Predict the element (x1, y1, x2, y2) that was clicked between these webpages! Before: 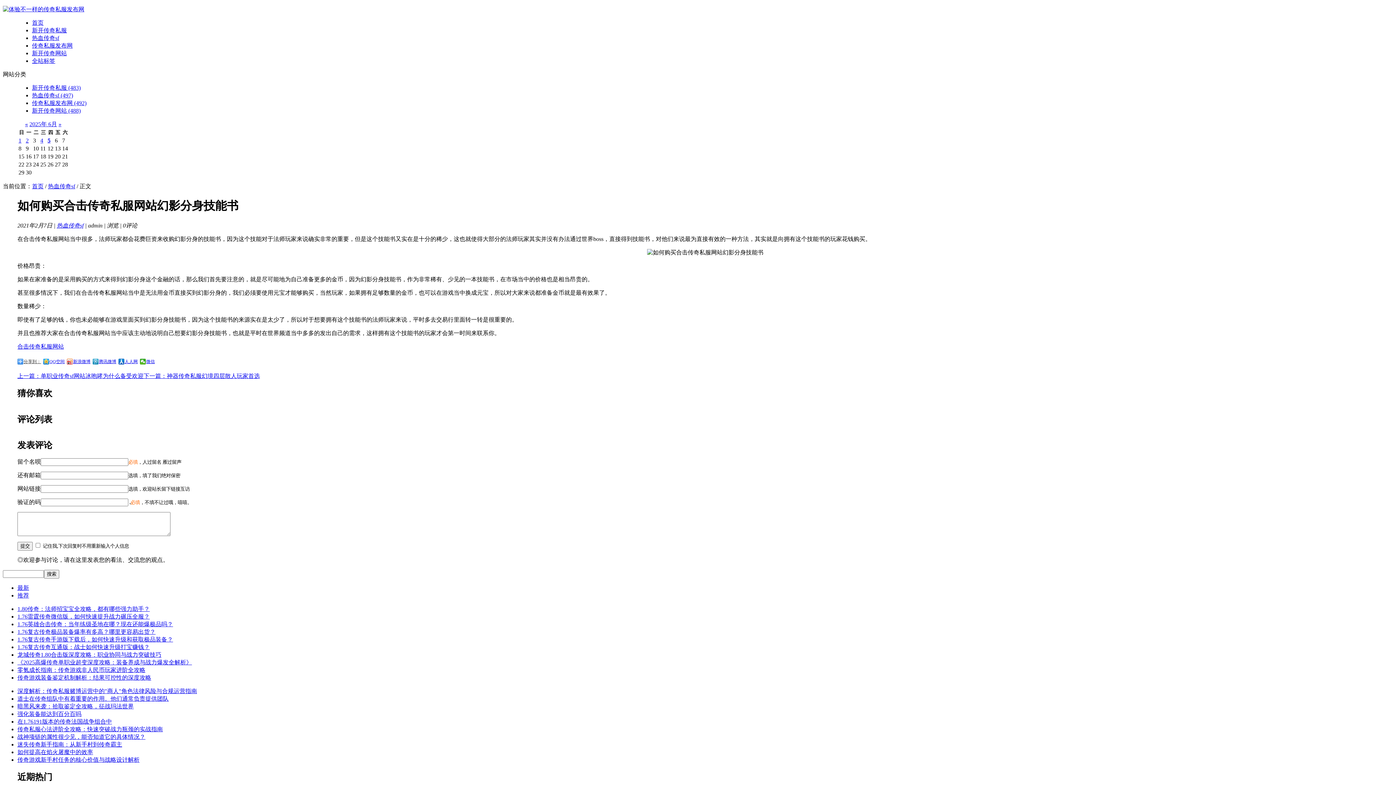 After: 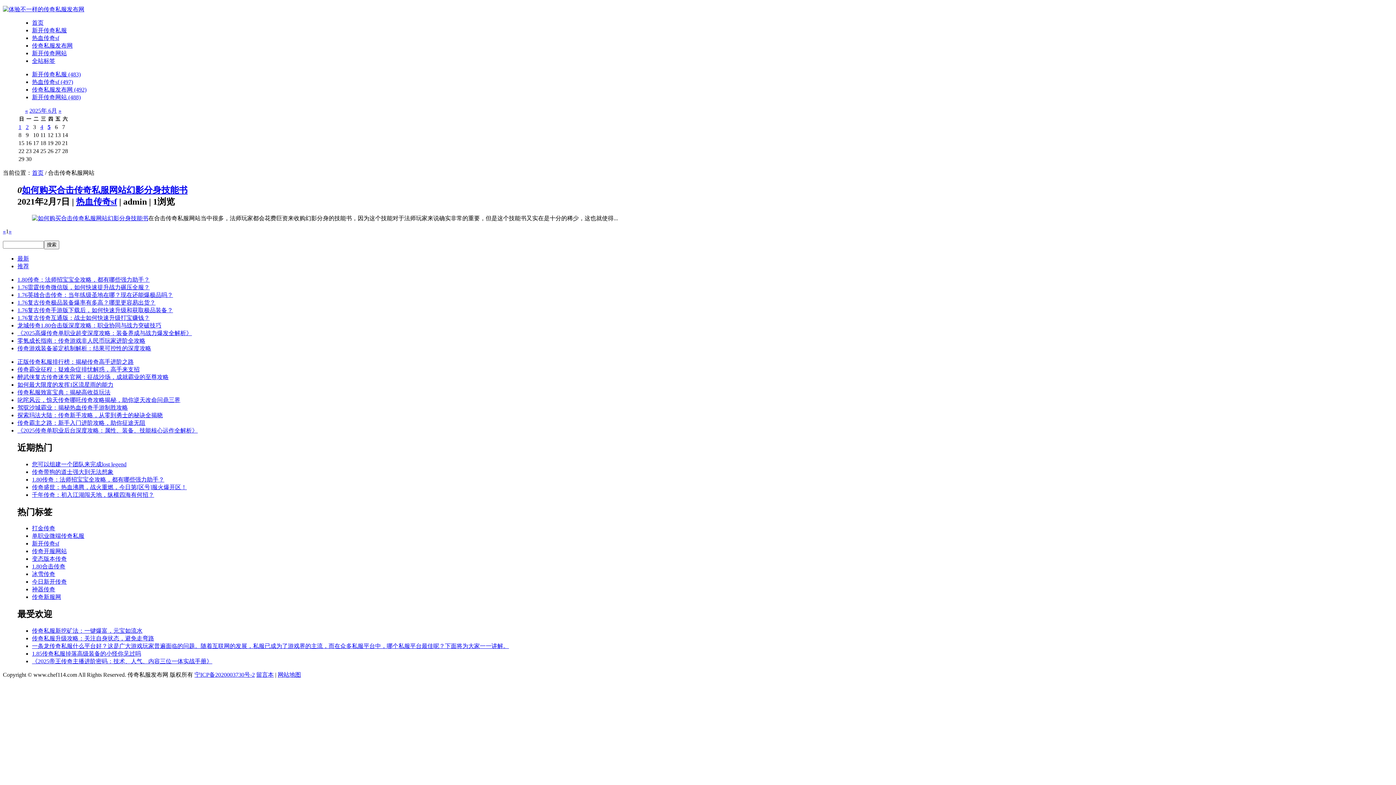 Action: bbox: (17, 343, 64, 349) label: 合击传奇私服网站